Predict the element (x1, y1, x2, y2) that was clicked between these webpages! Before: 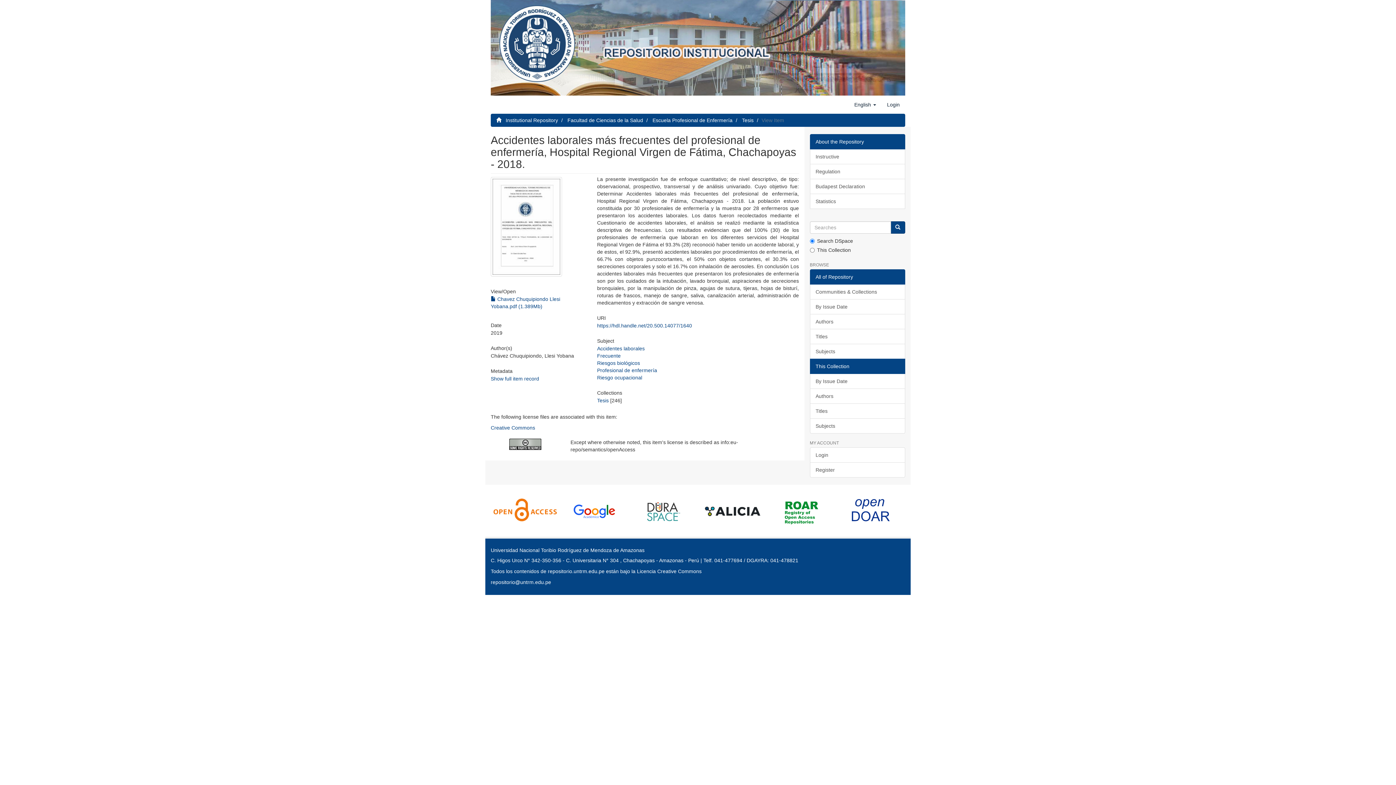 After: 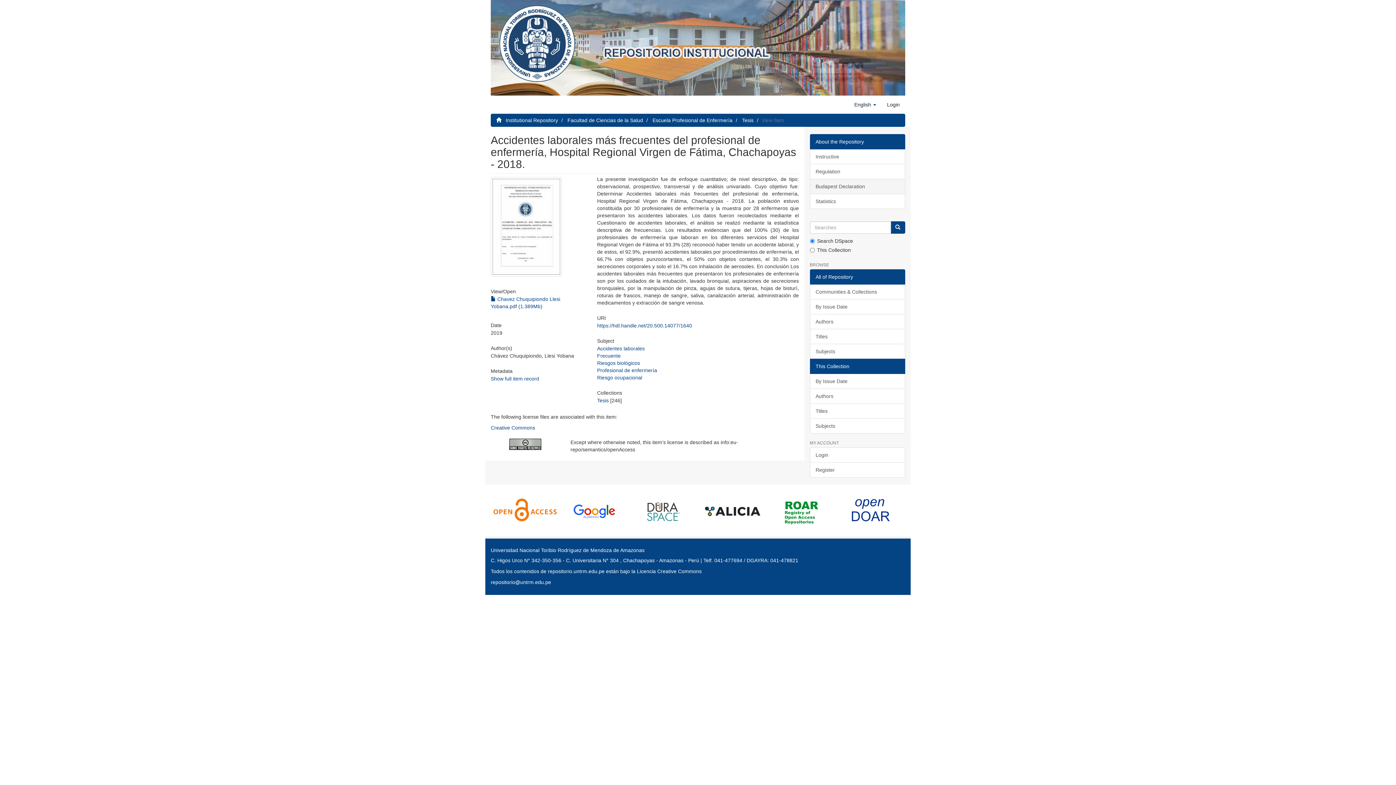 Action: bbox: (810, 178, 905, 194) label: Budapest Declaration